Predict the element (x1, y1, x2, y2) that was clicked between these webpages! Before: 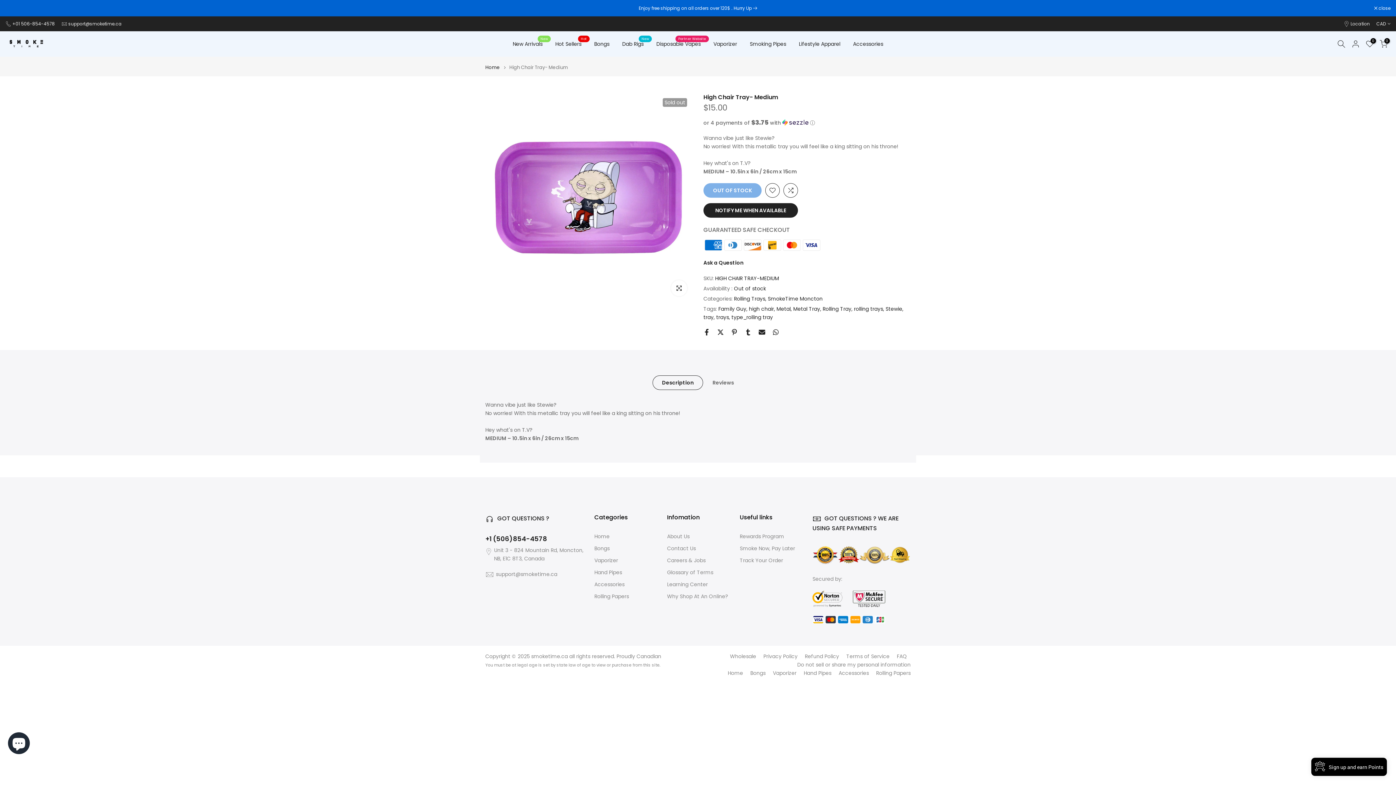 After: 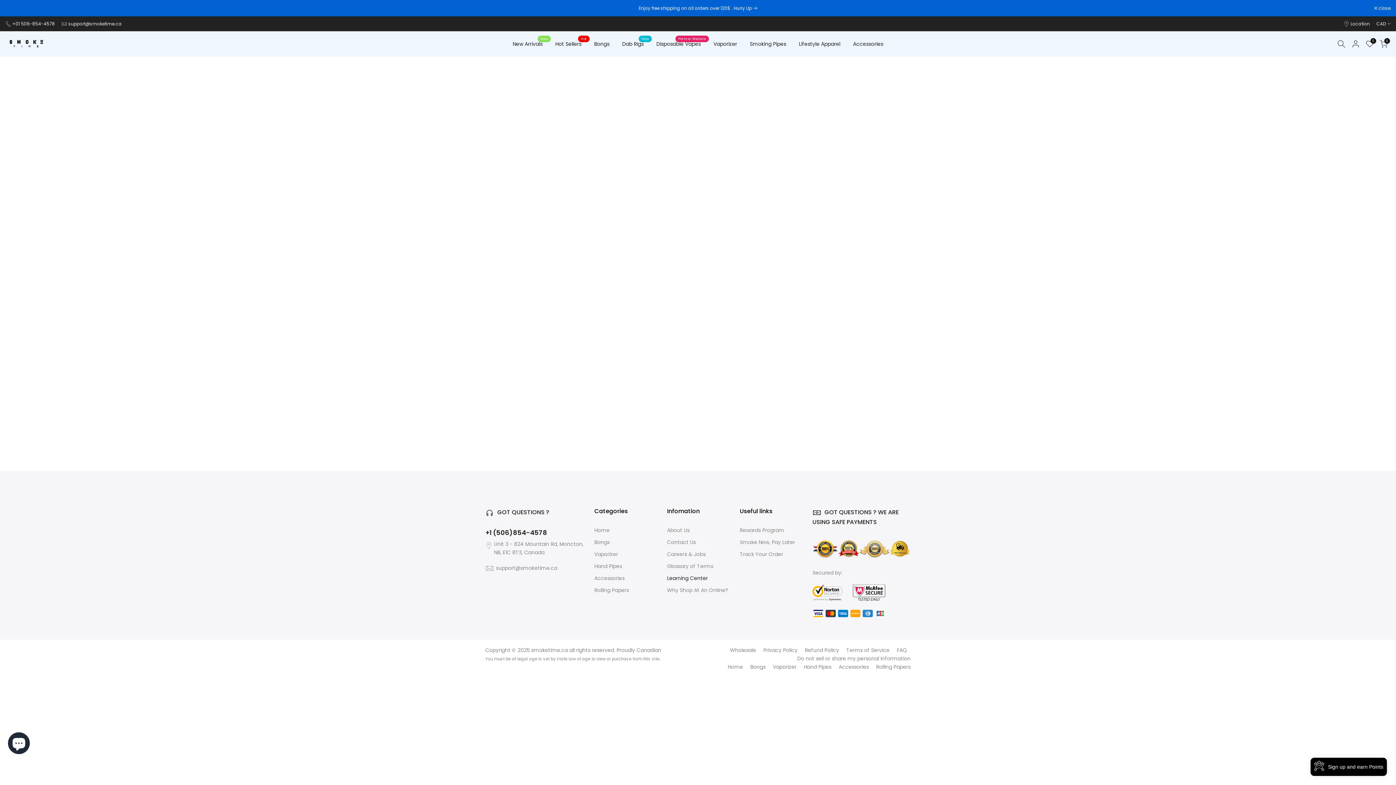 Action: label: Learning Center bbox: (667, 581, 708, 588)